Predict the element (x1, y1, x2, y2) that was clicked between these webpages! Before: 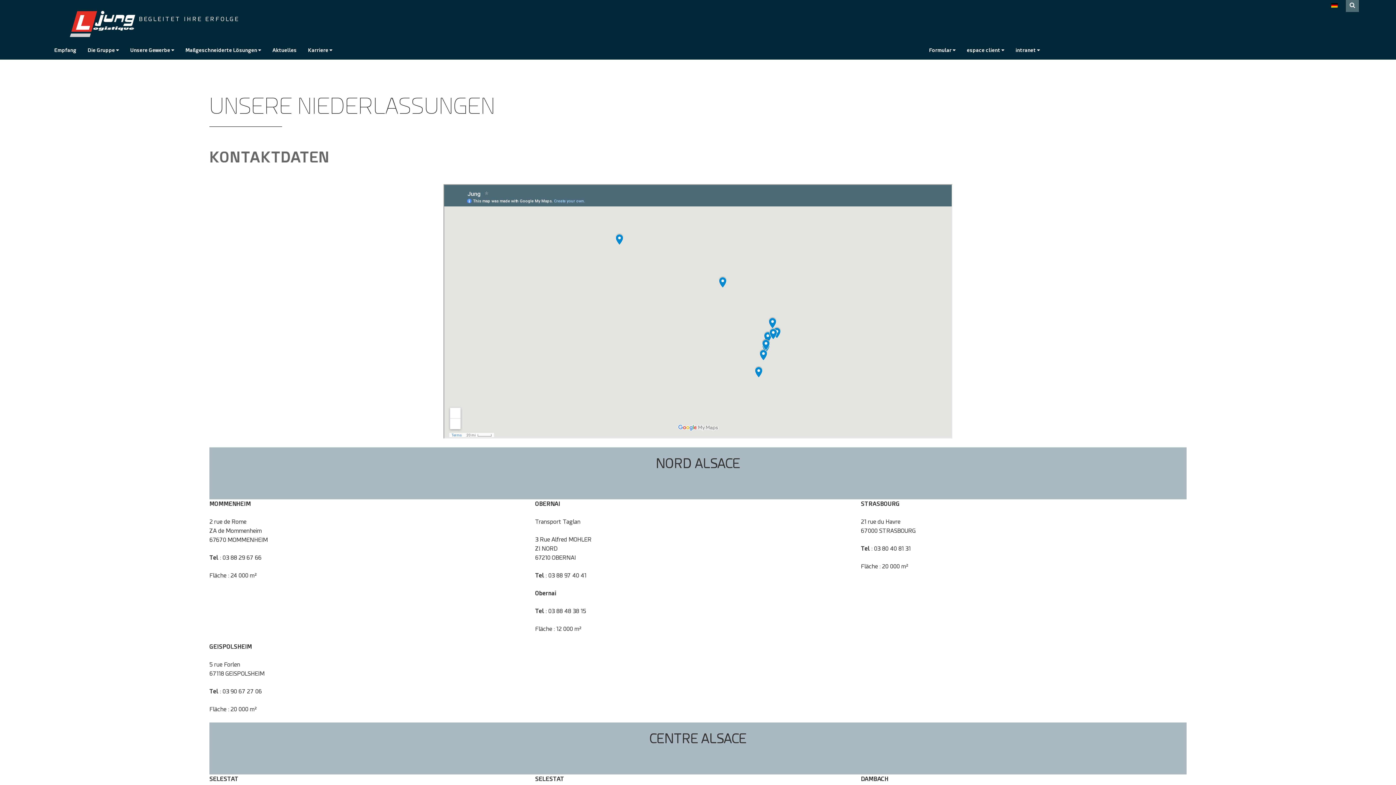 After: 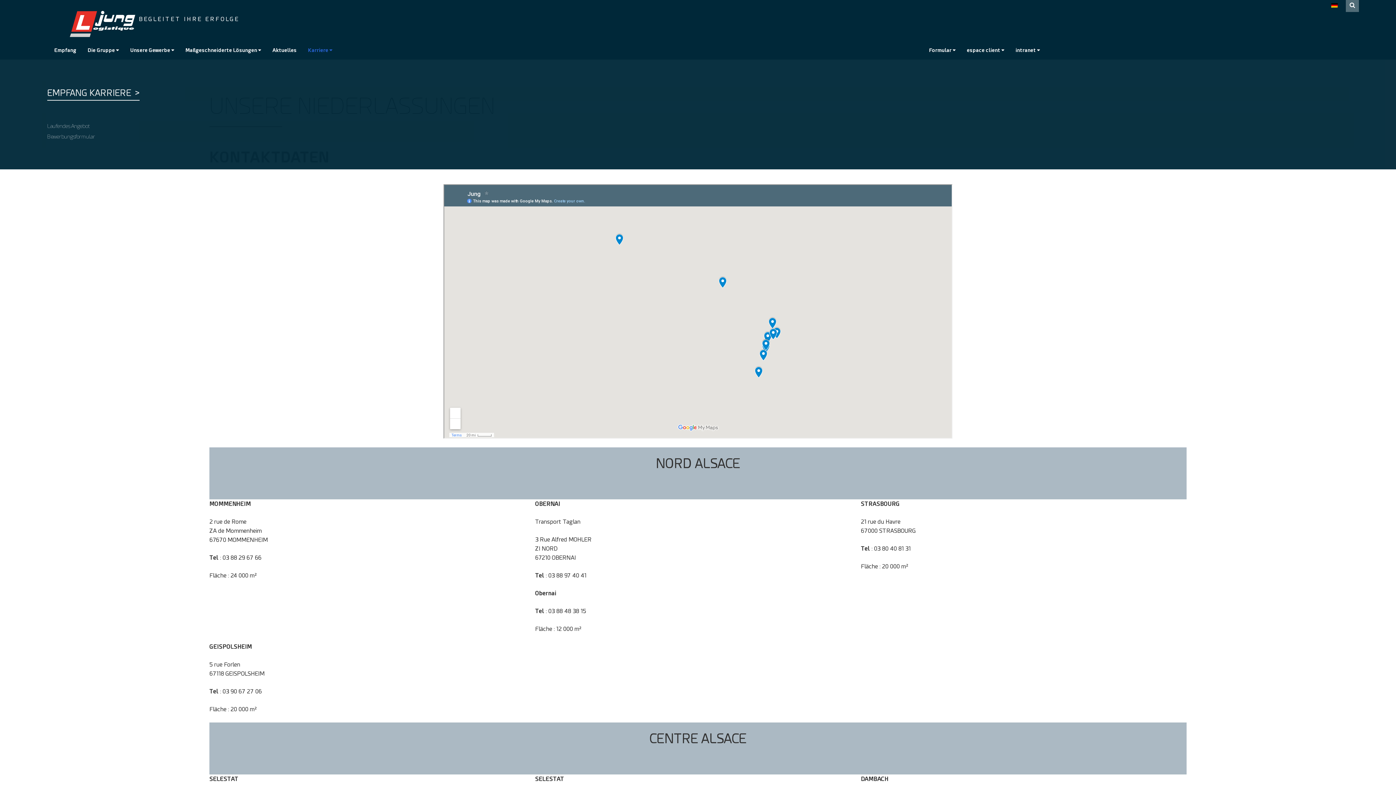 Action: bbox: (302, 40, 337, 59) label: Karriere 